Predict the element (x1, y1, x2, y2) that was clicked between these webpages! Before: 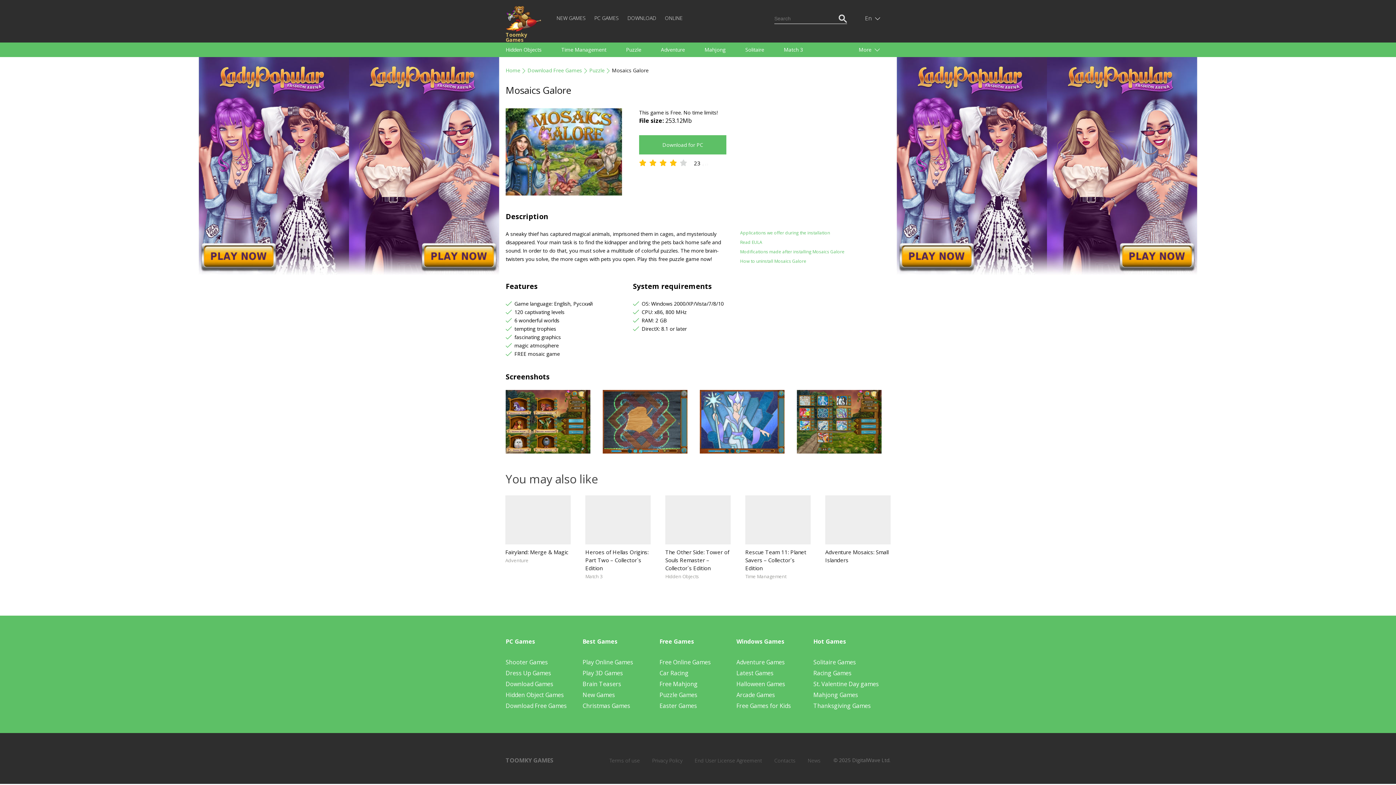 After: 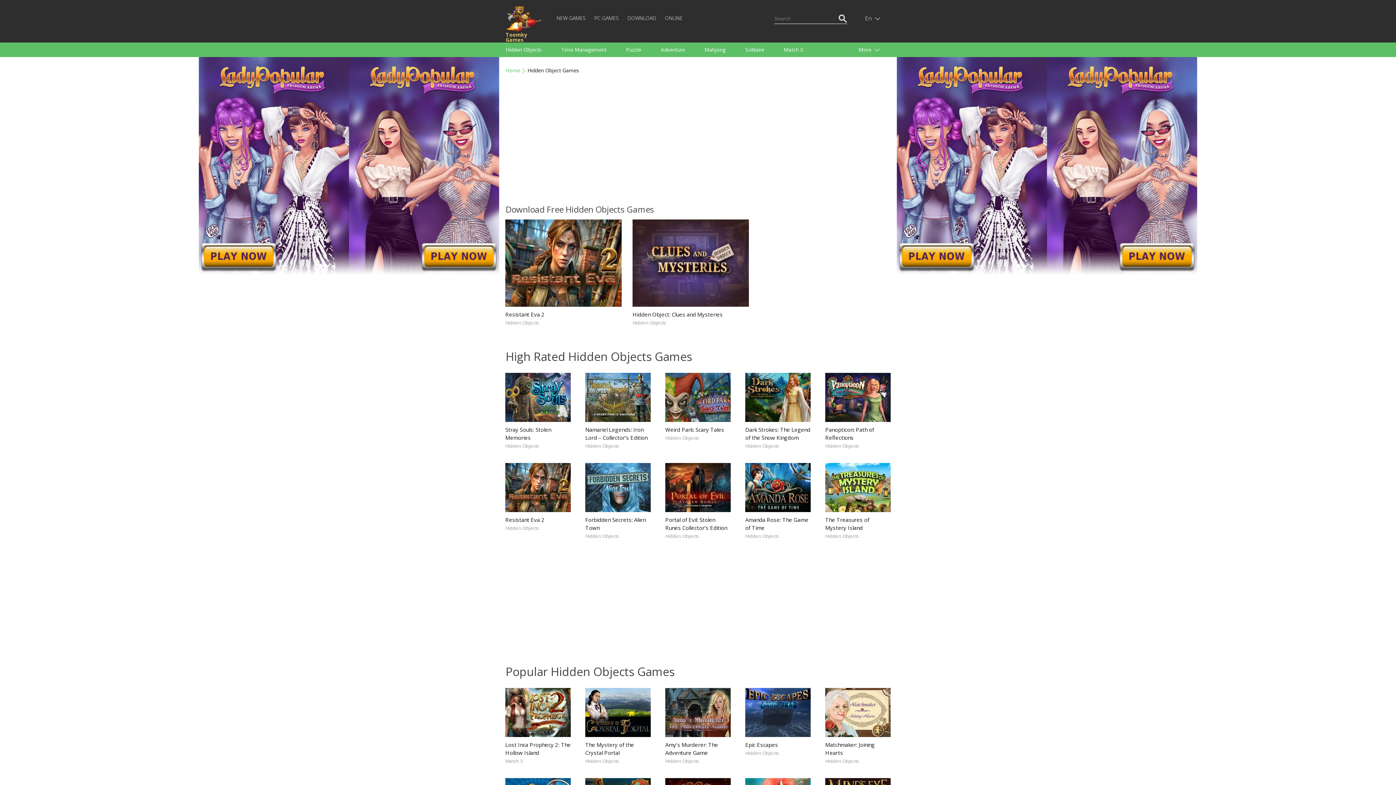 Action: bbox: (505, 691, 564, 699) label: Hidden Object Games